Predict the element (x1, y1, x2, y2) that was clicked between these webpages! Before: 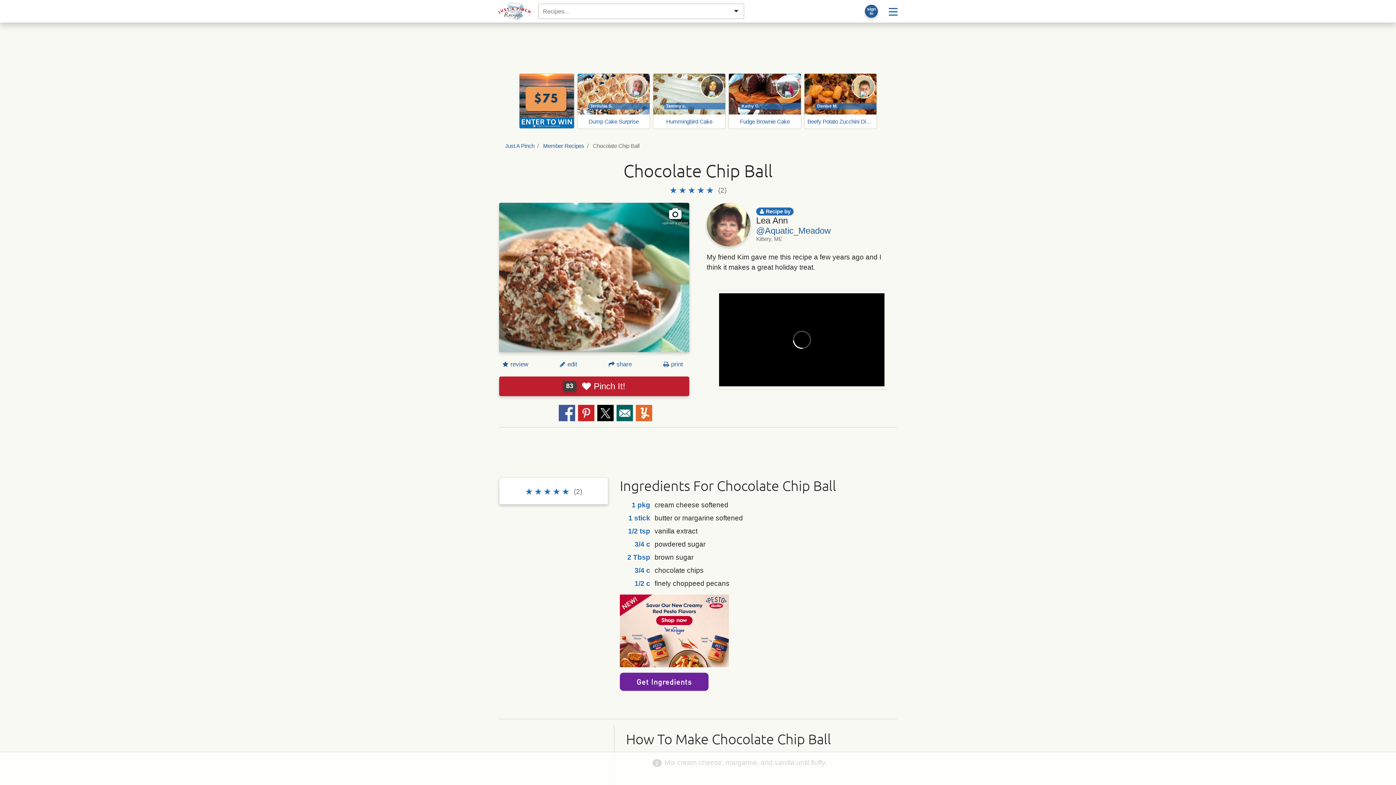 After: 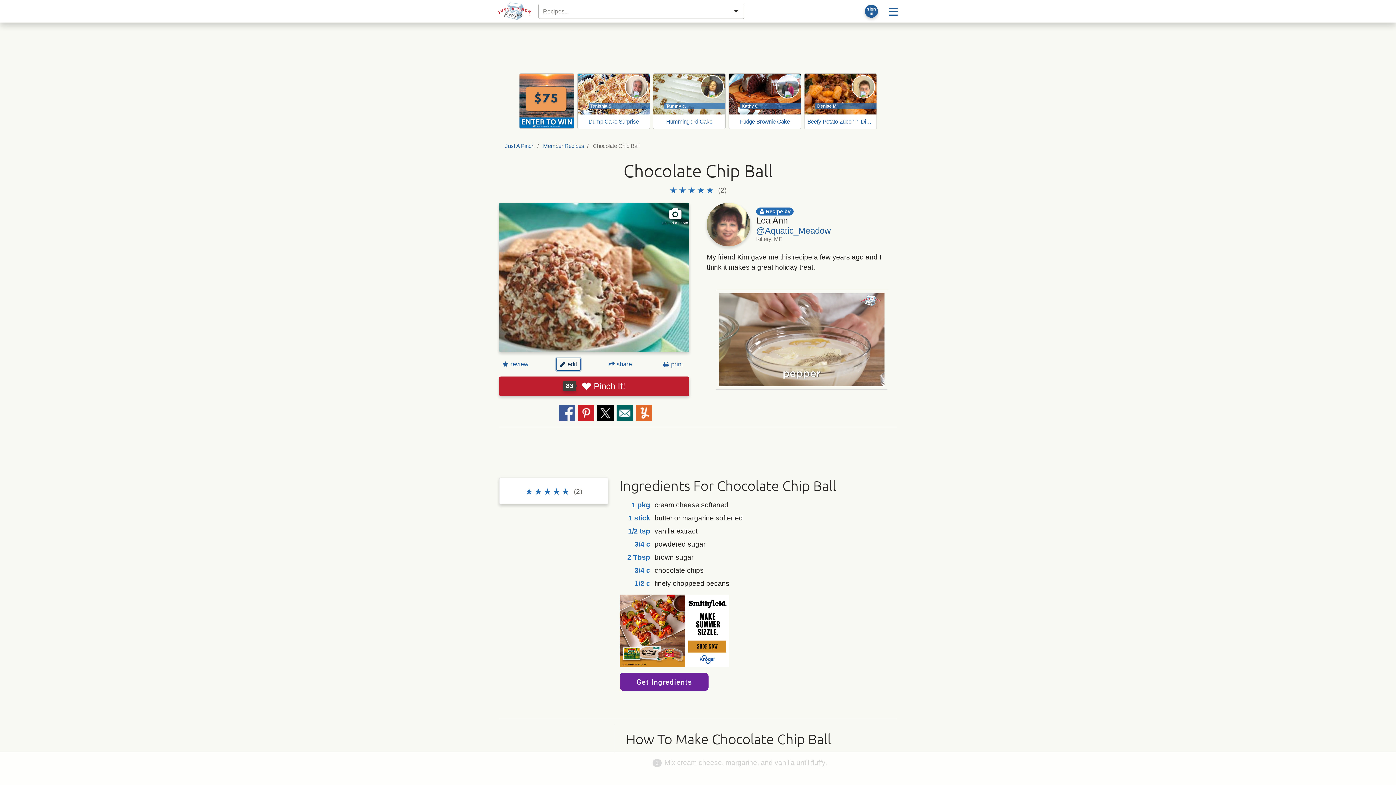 Action: bbox: (556, 358, 580, 370) label:  edit